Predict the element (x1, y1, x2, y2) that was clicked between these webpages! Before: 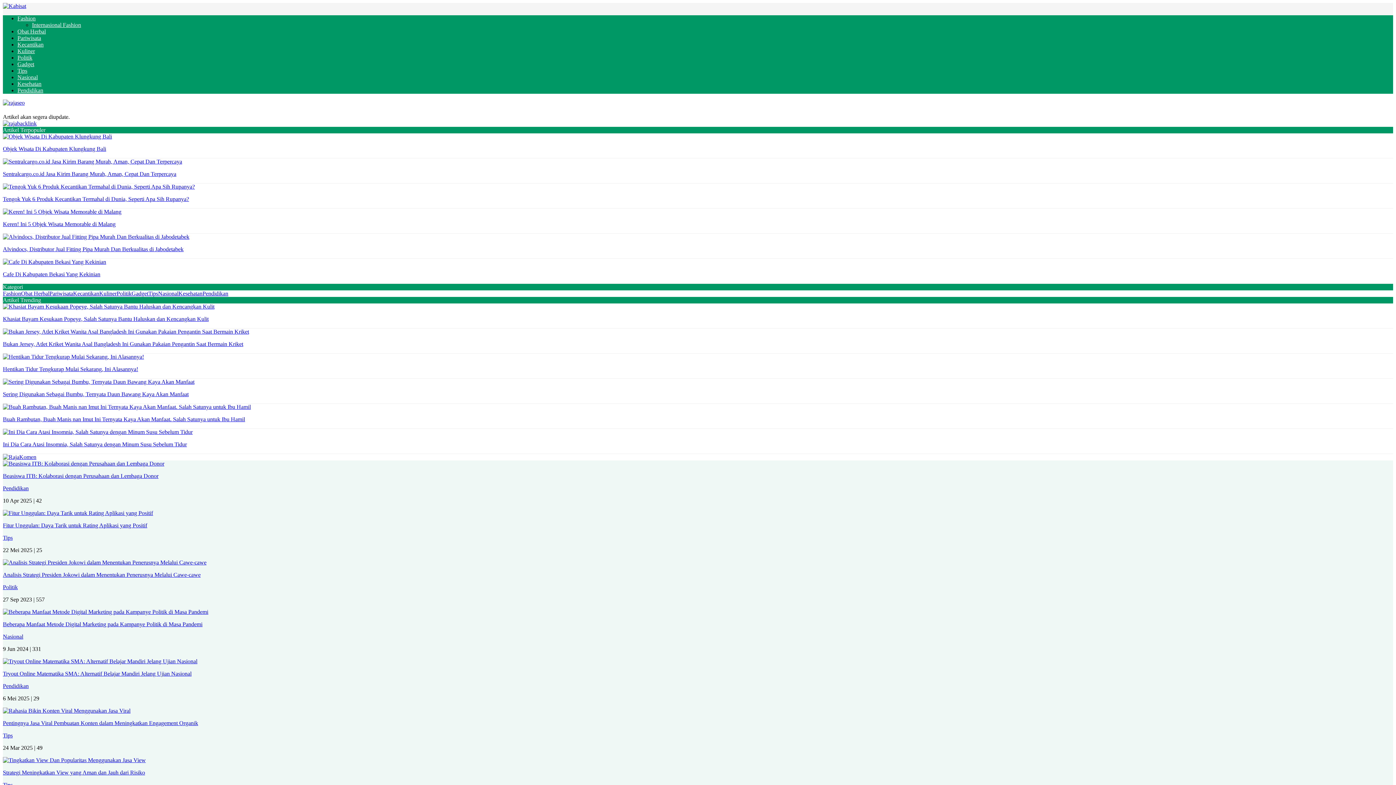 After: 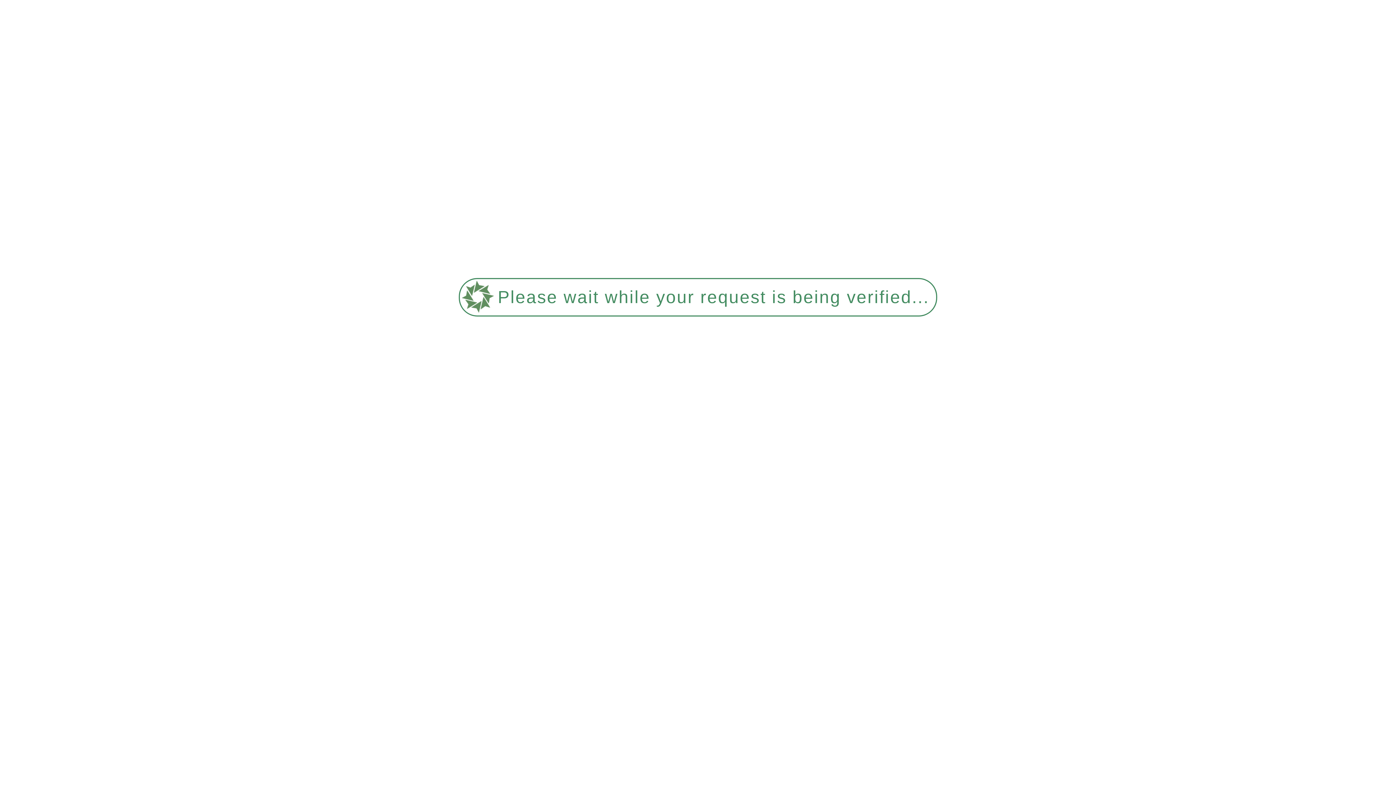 Action: bbox: (2, 510, 153, 516)